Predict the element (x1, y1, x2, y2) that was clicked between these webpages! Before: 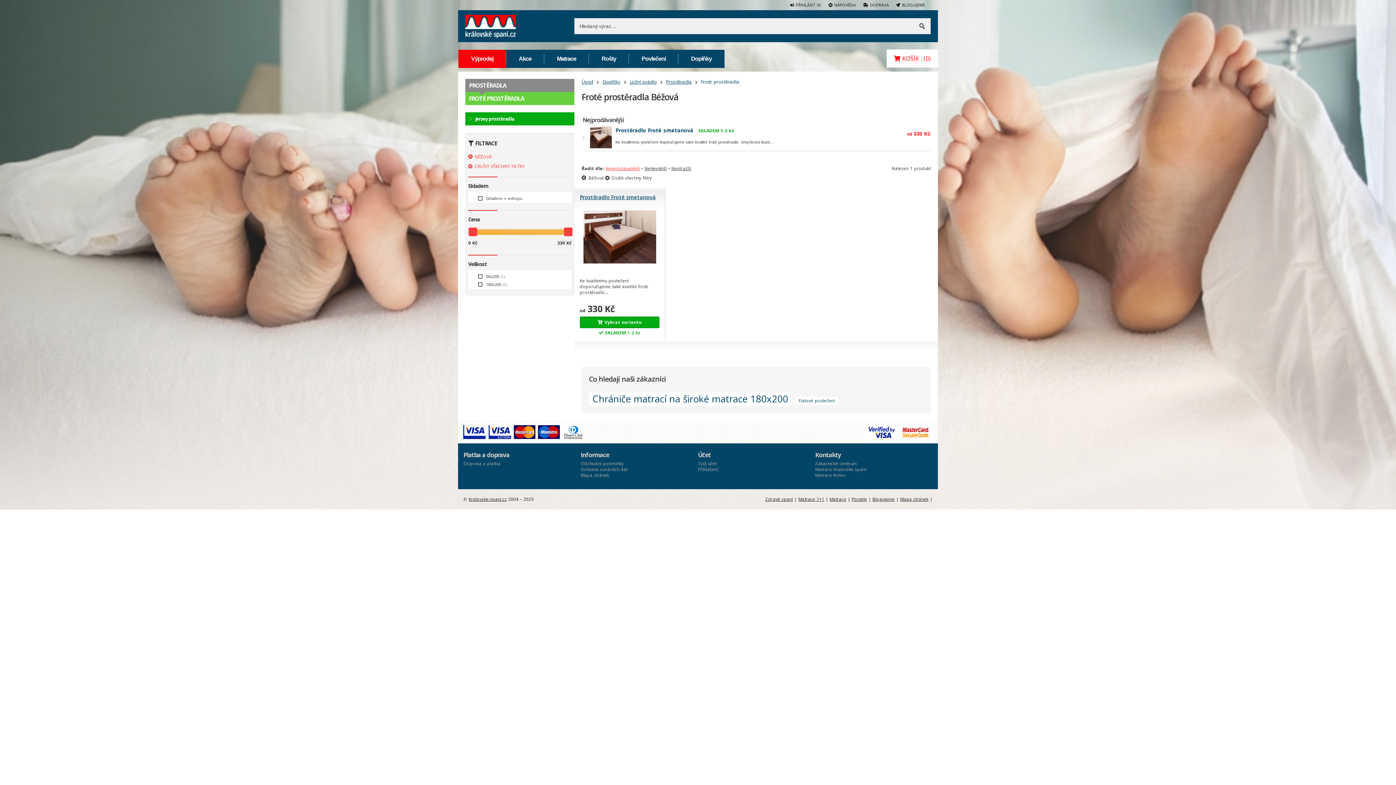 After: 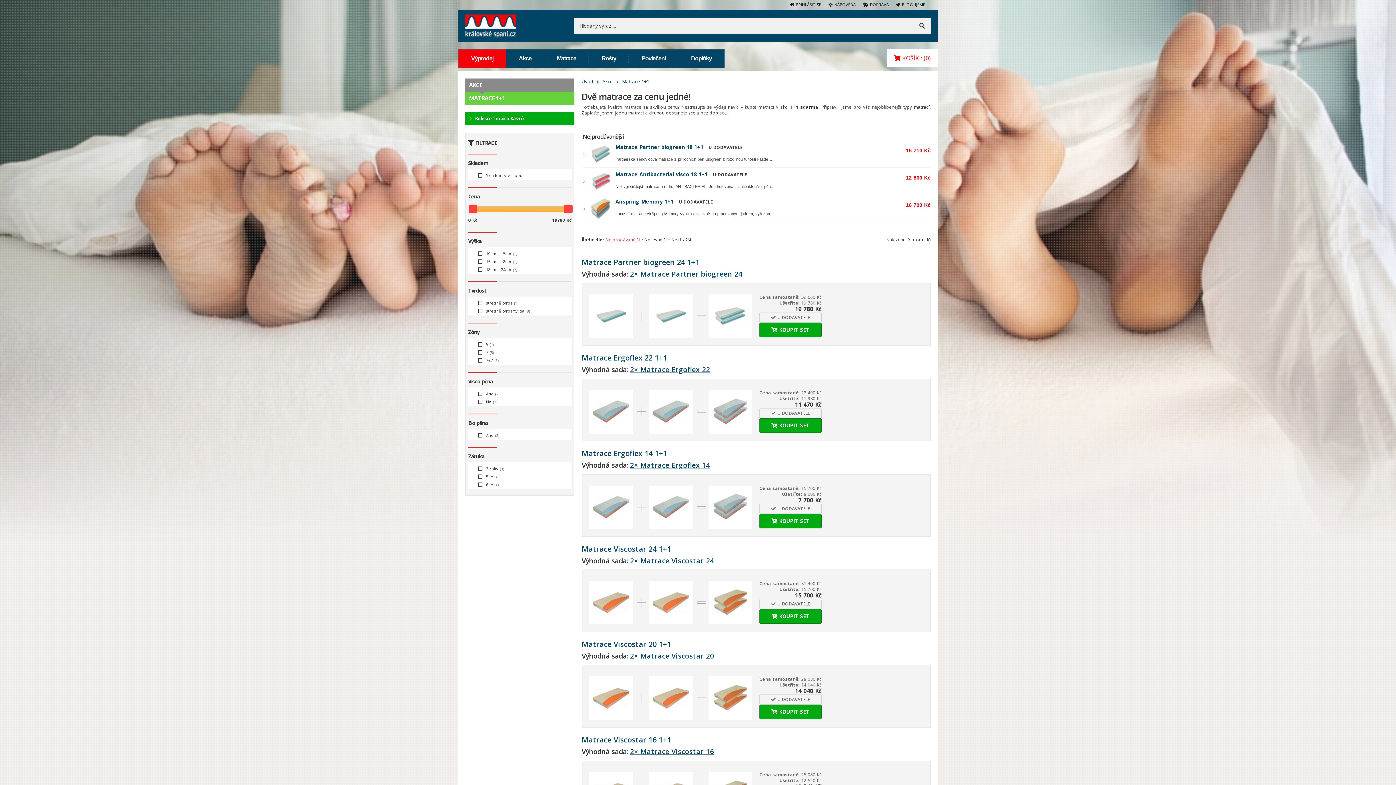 Action: label: Matrace 1+1 bbox: (798, 496, 824, 502)